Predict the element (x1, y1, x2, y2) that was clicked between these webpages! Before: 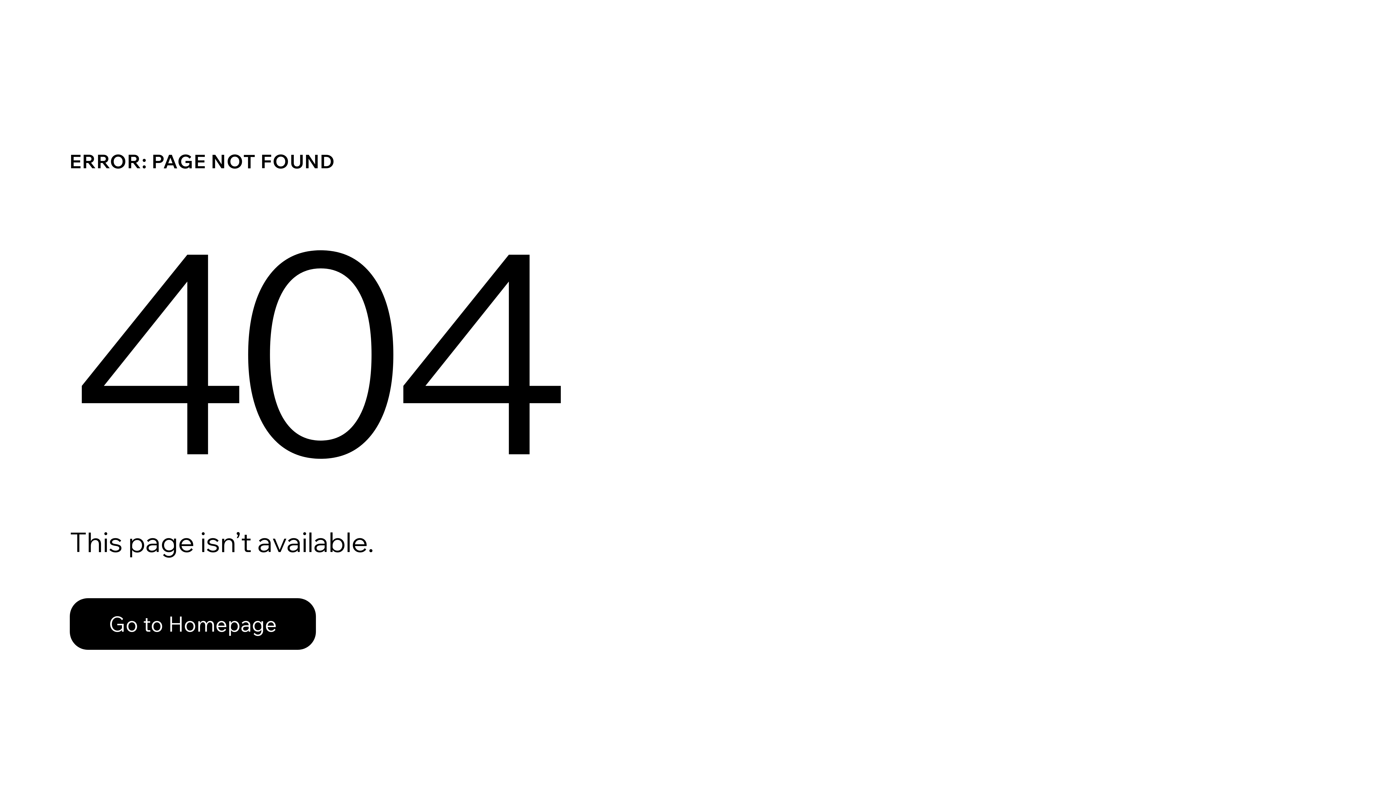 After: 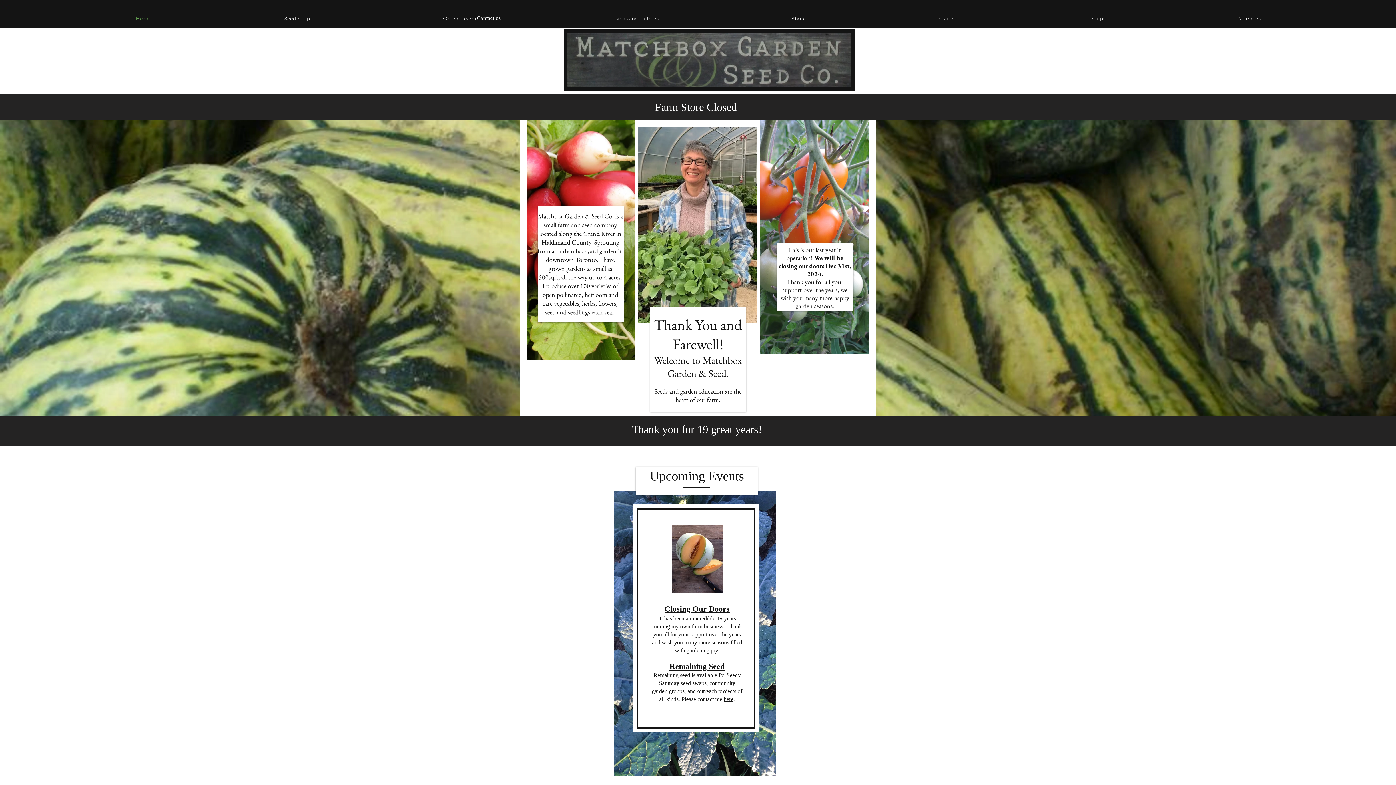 Action: bbox: (69, 582, 768, 659) label: Go to Homepage